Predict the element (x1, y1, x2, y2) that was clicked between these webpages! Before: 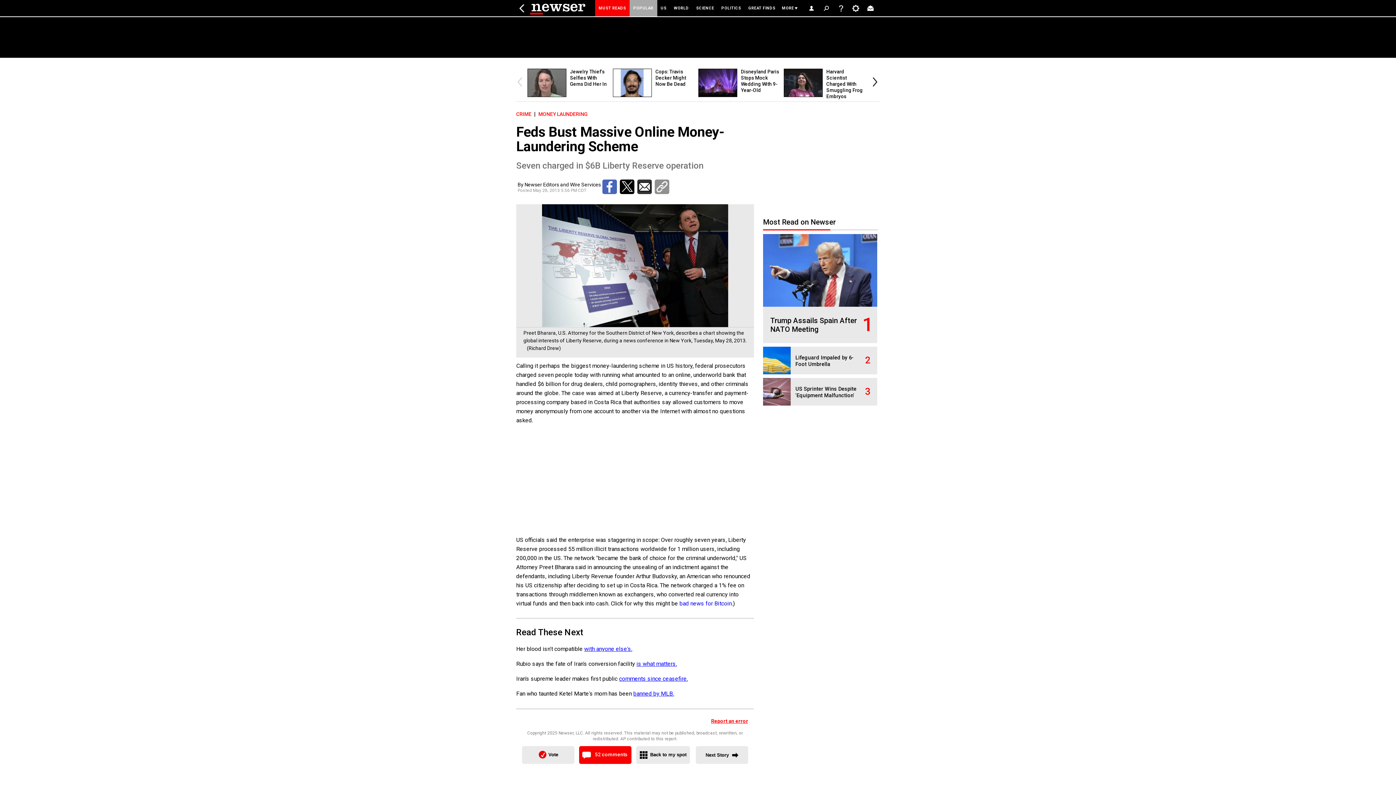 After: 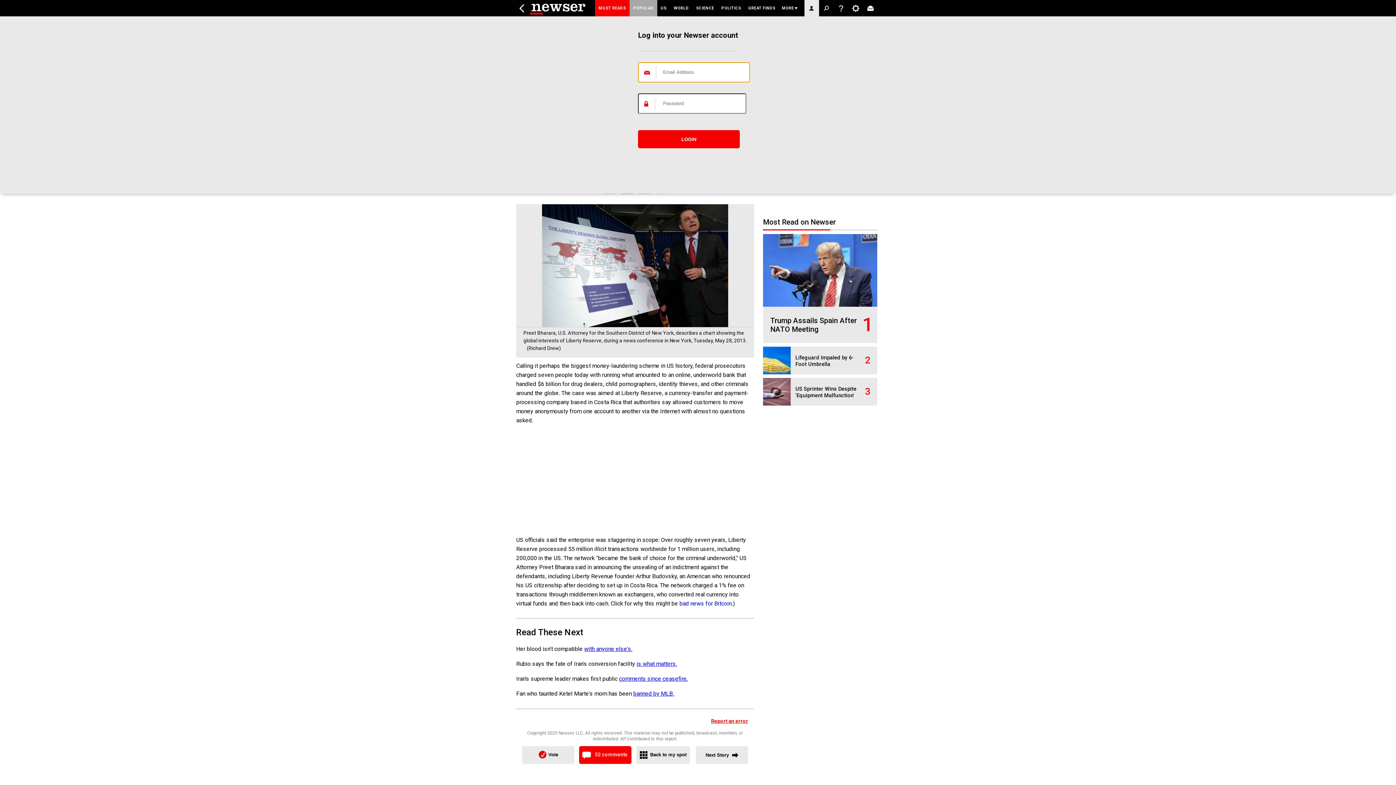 Action: bbox: (804, 0, 819, 16) label:  